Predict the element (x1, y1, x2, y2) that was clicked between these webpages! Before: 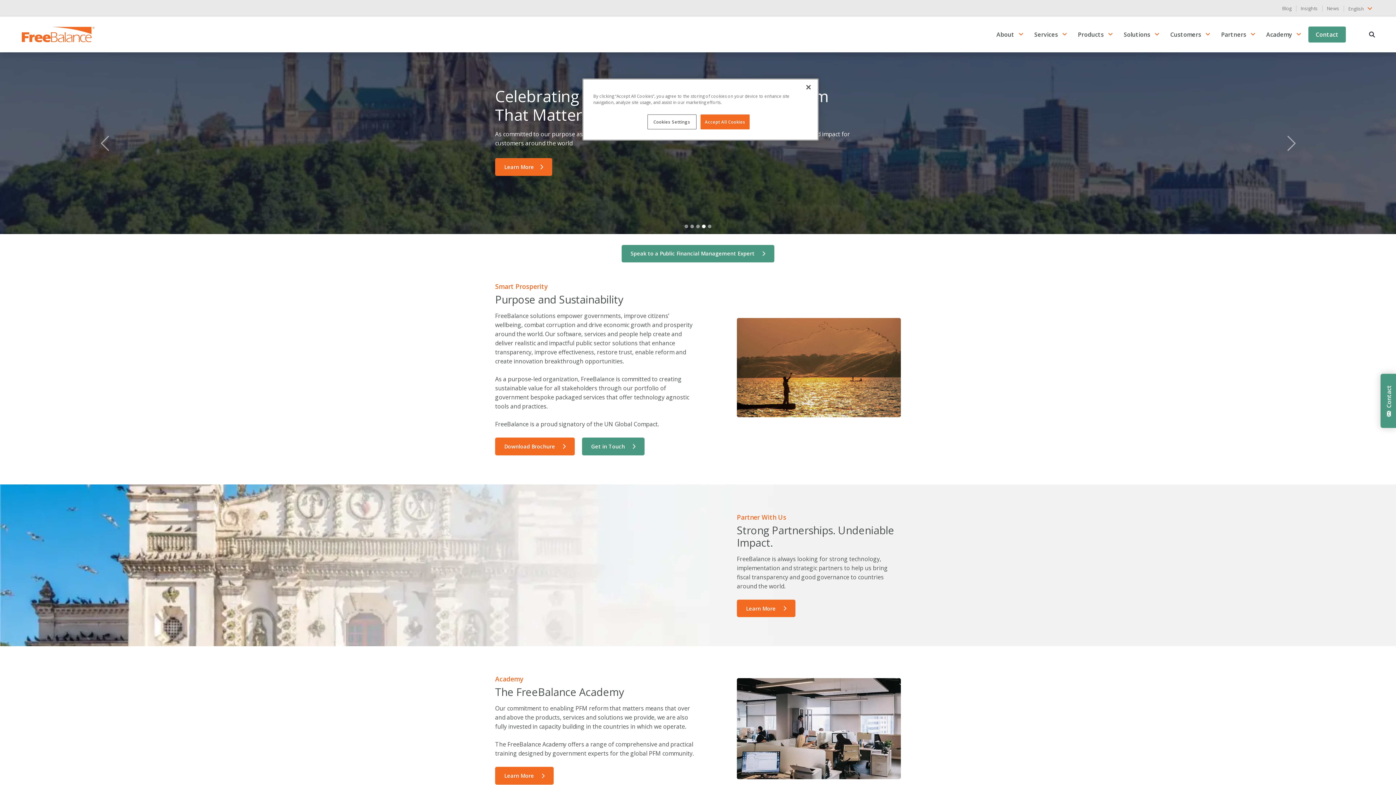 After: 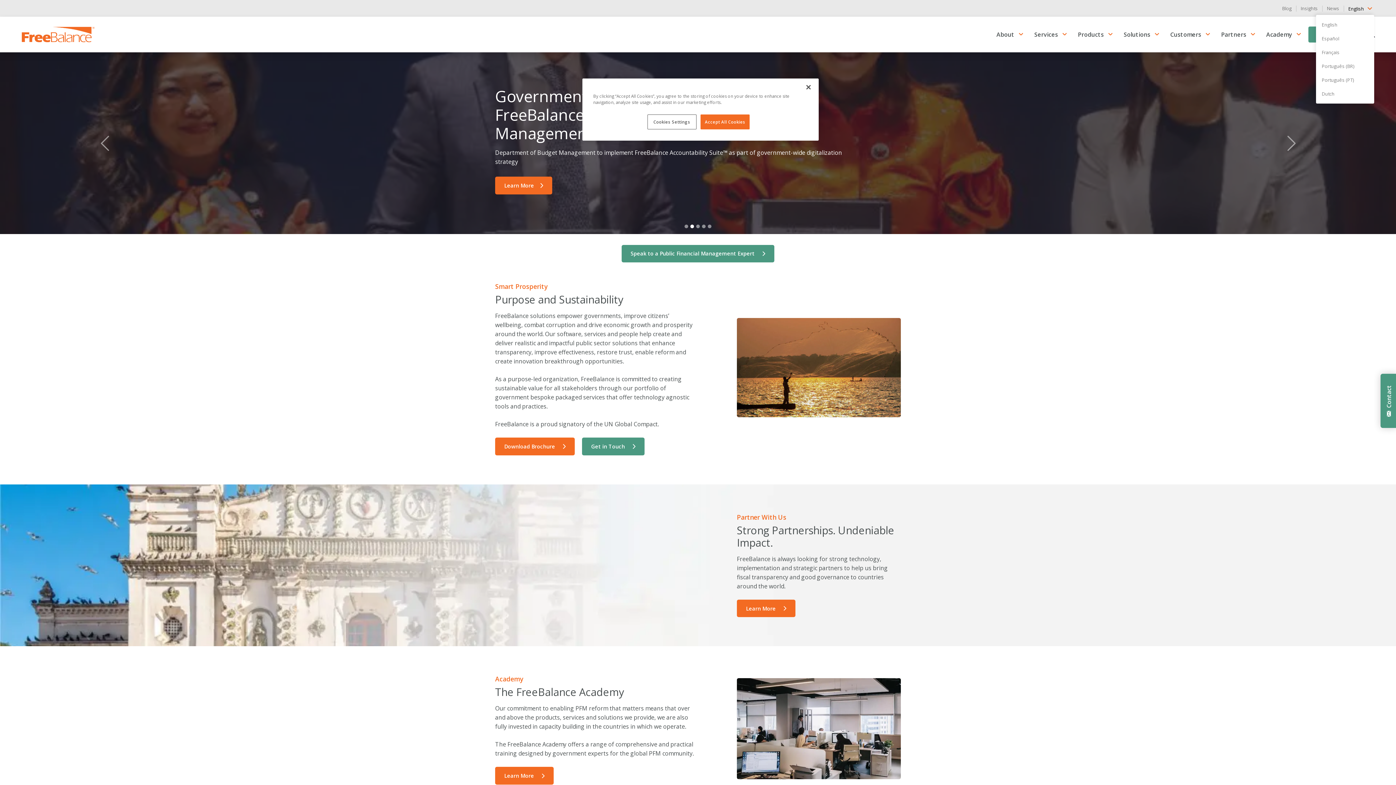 Action: label: English  bbox: (1348, 3, 1374, 14)